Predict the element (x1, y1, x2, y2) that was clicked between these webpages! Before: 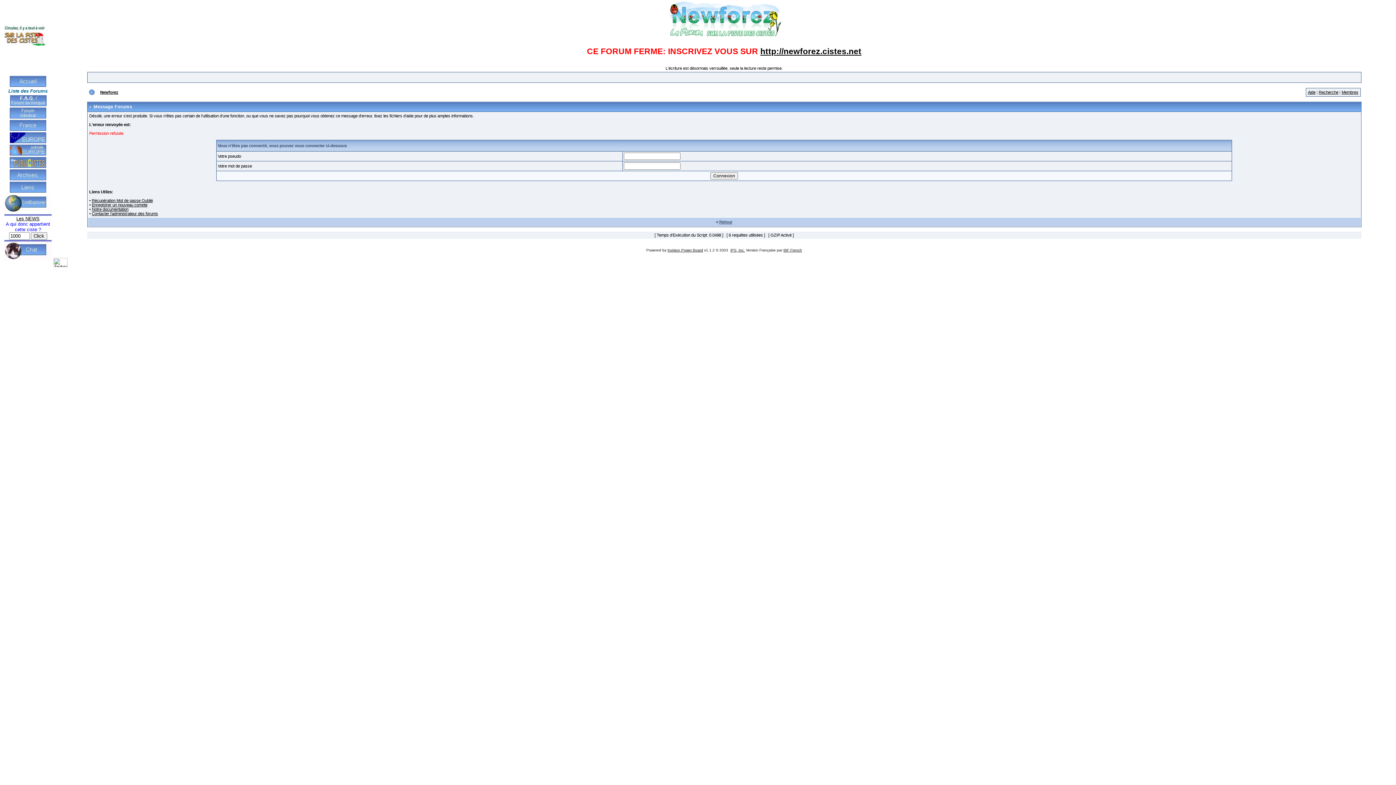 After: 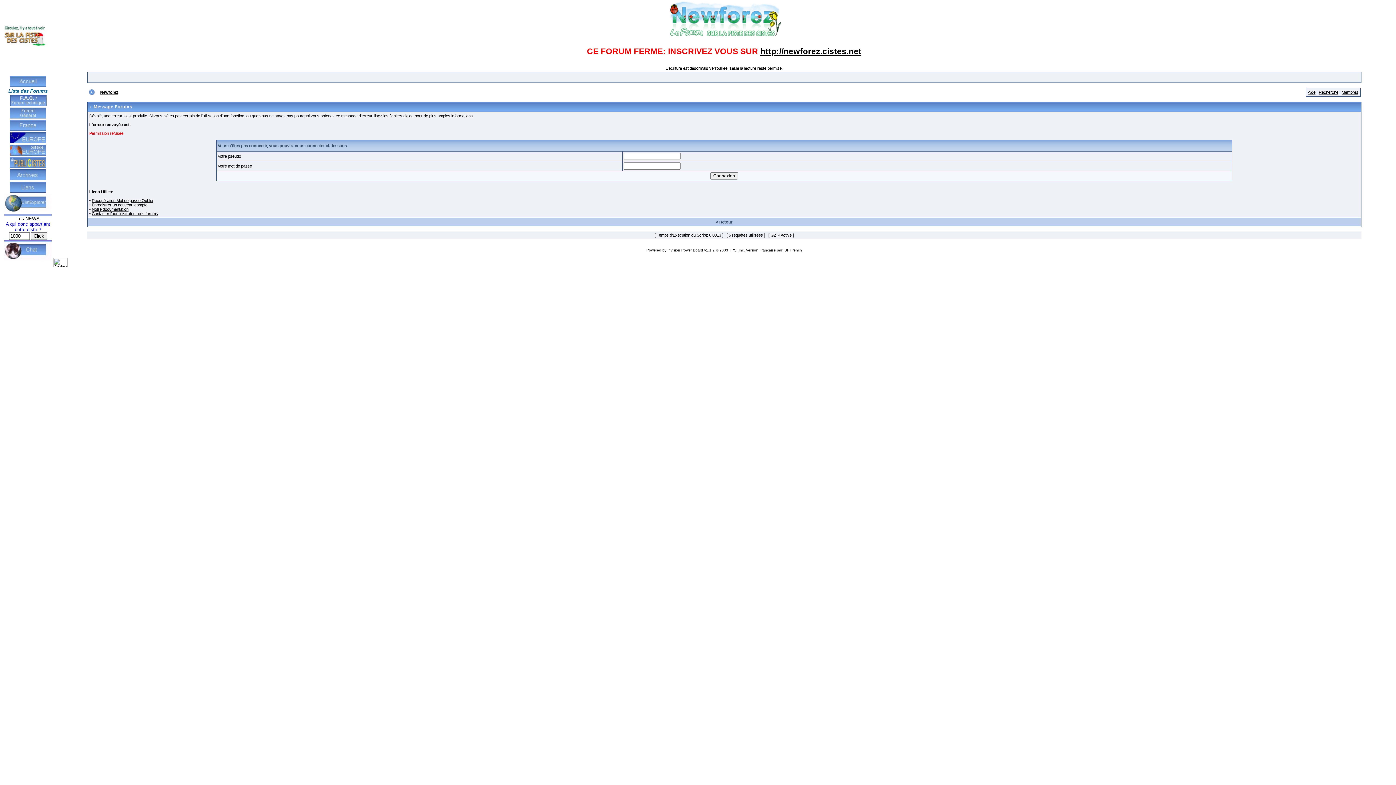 Action: bbox: (1319, 90, 1338, 94) label: Recherche